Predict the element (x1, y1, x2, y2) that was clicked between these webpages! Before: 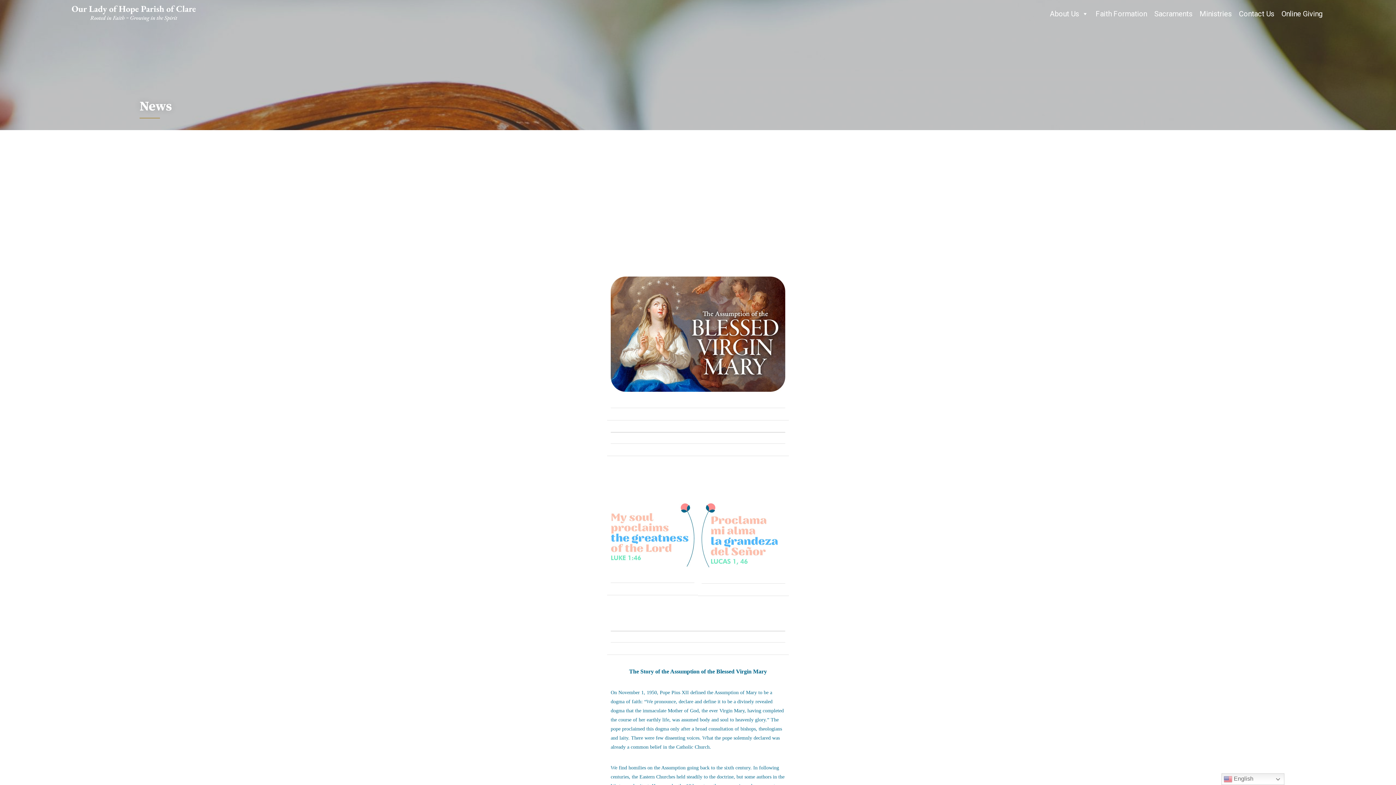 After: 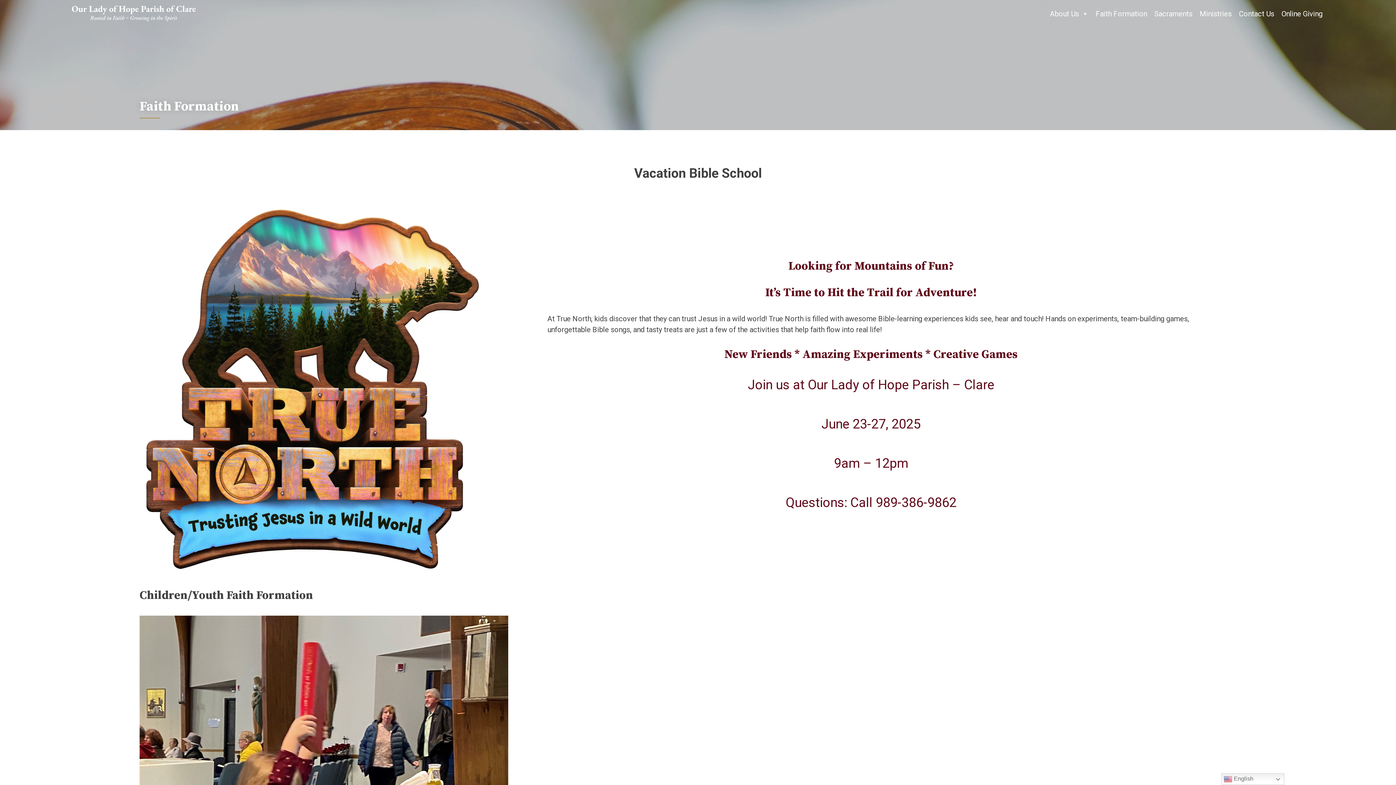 Action: label: Faith Formation bbox: (1092, 6, 1150, 20)